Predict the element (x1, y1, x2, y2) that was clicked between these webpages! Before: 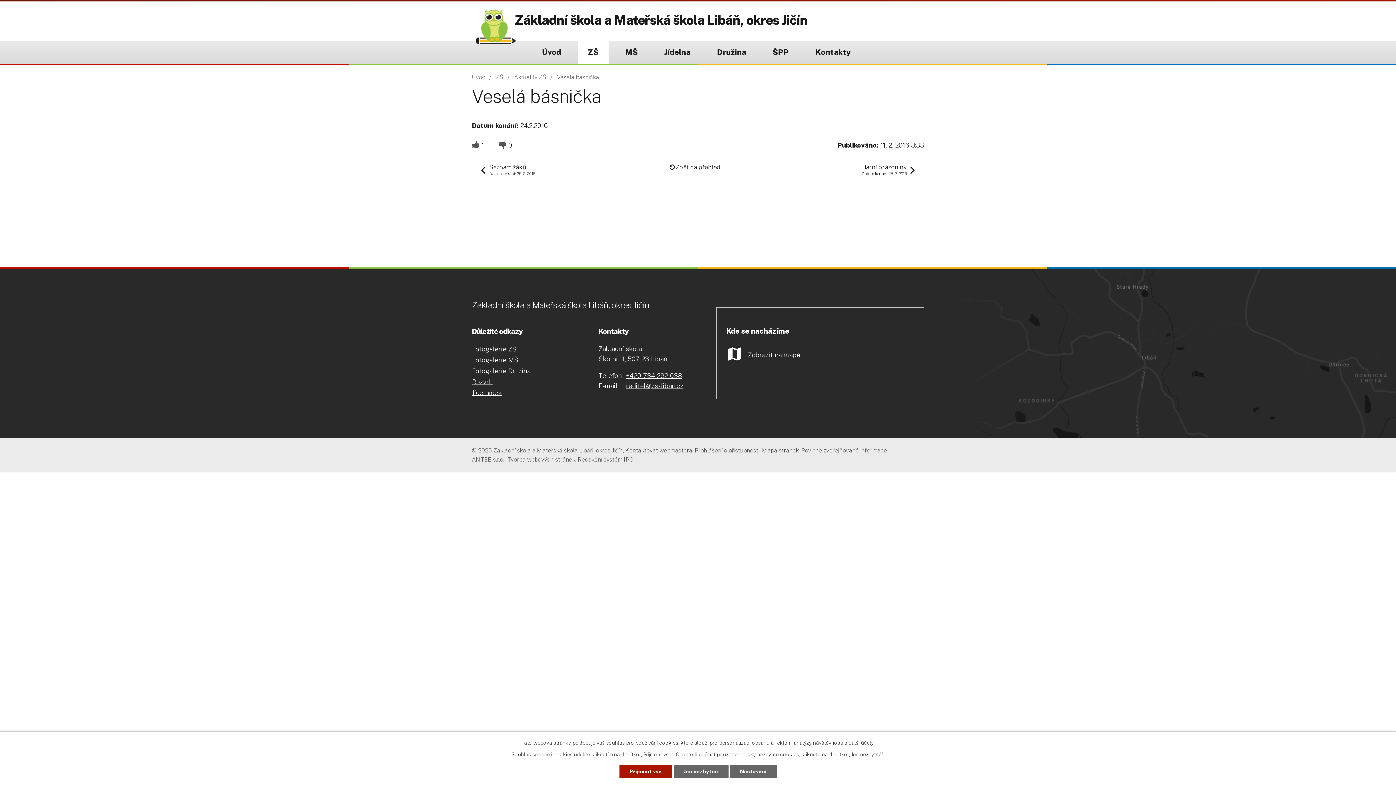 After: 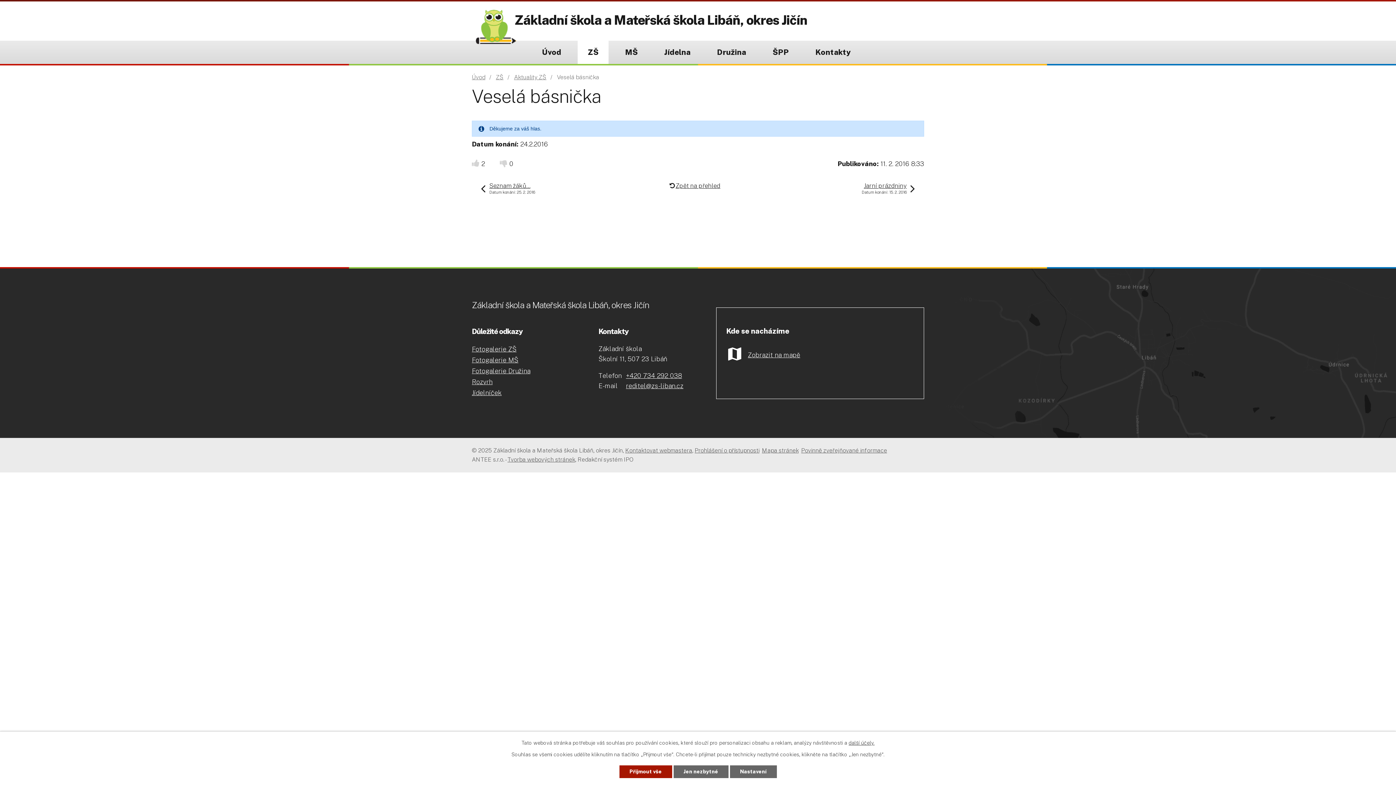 Action: bbox: (472, 141, 479, 149)